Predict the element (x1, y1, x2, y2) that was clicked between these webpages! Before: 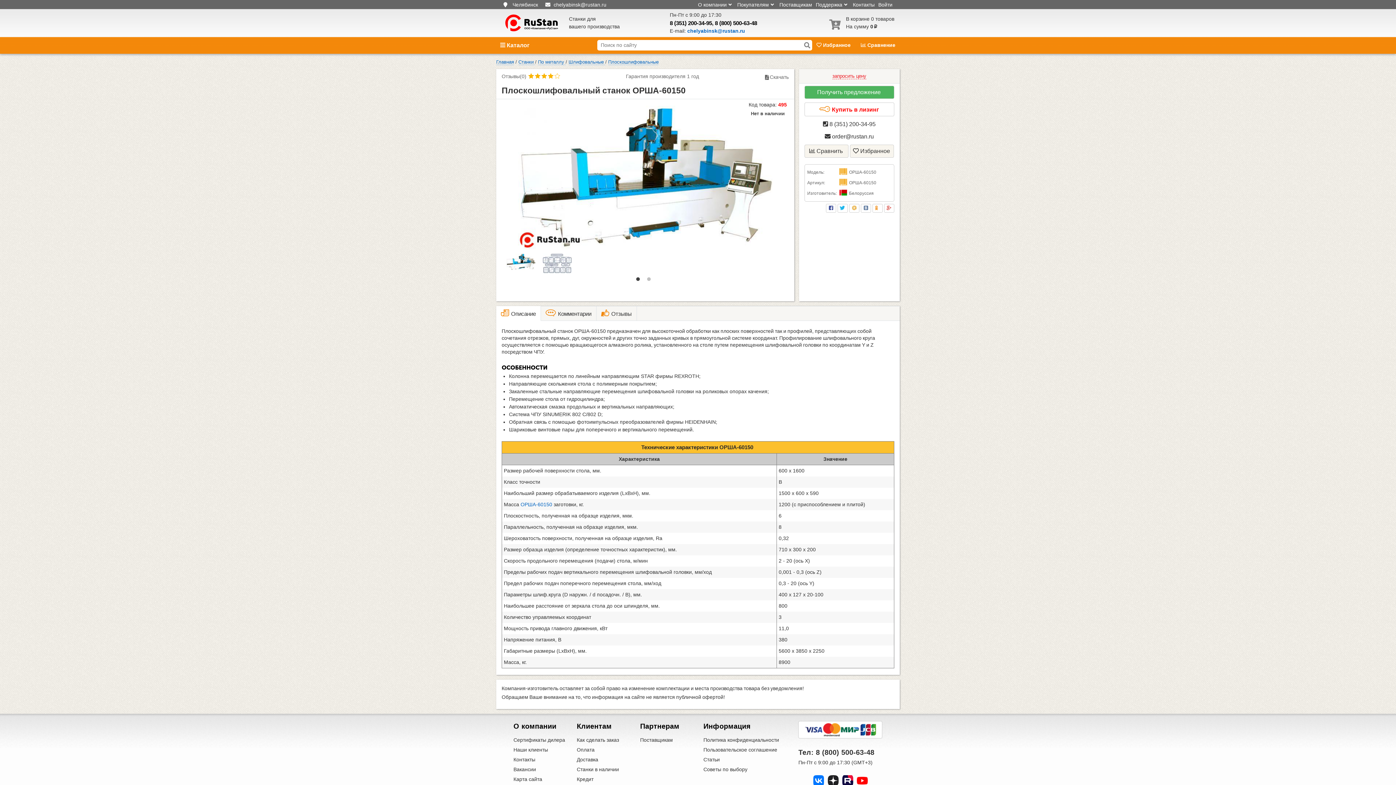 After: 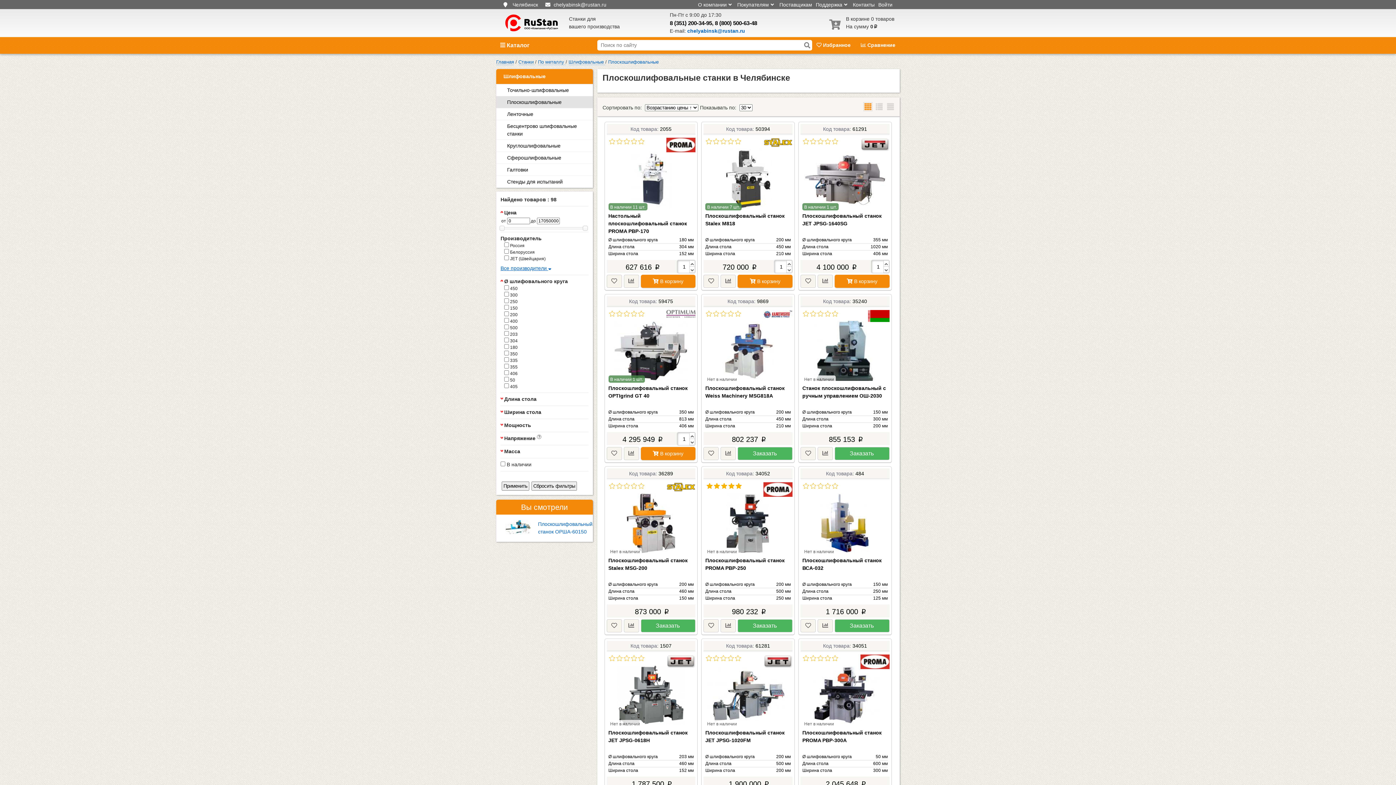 Action: label: ОРША-60150 bbox: (520, 501, 552, 507)